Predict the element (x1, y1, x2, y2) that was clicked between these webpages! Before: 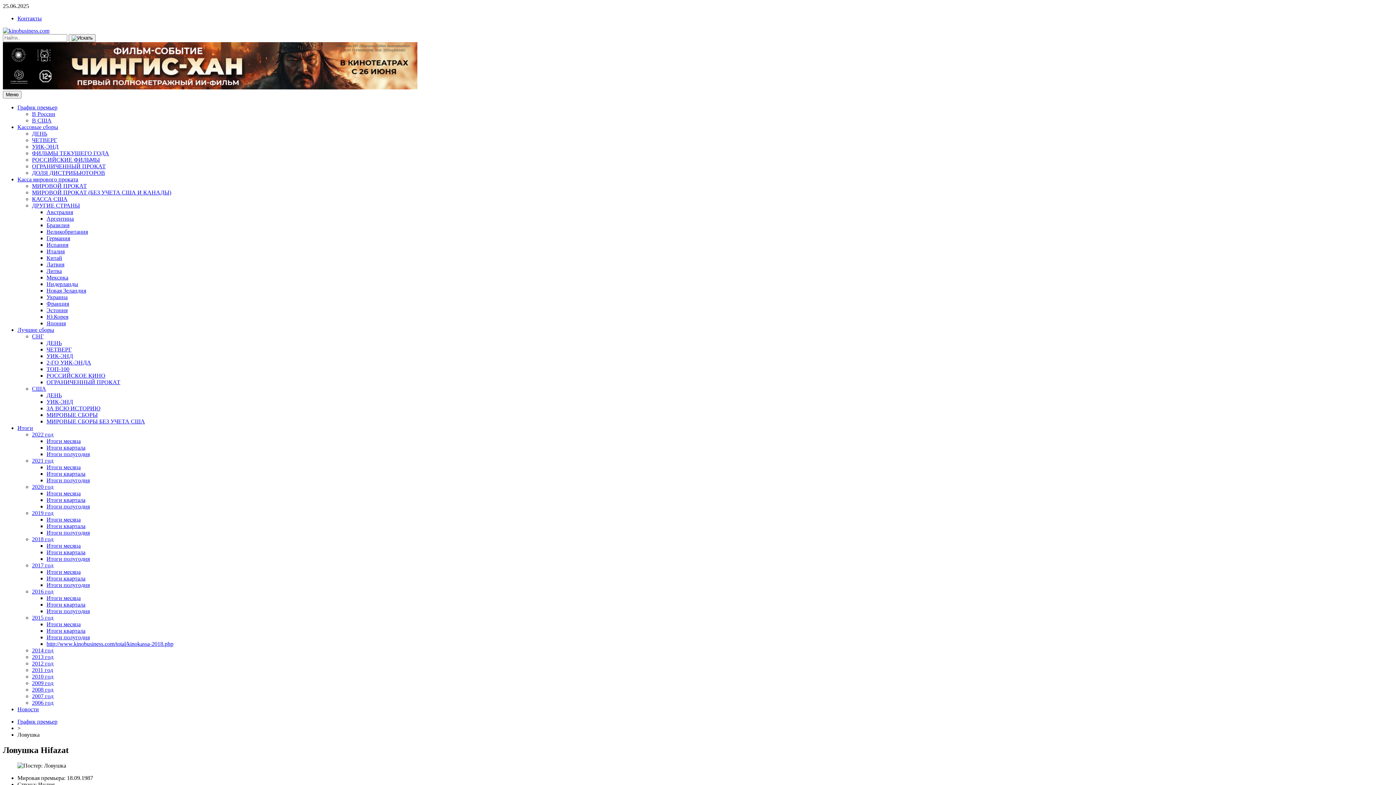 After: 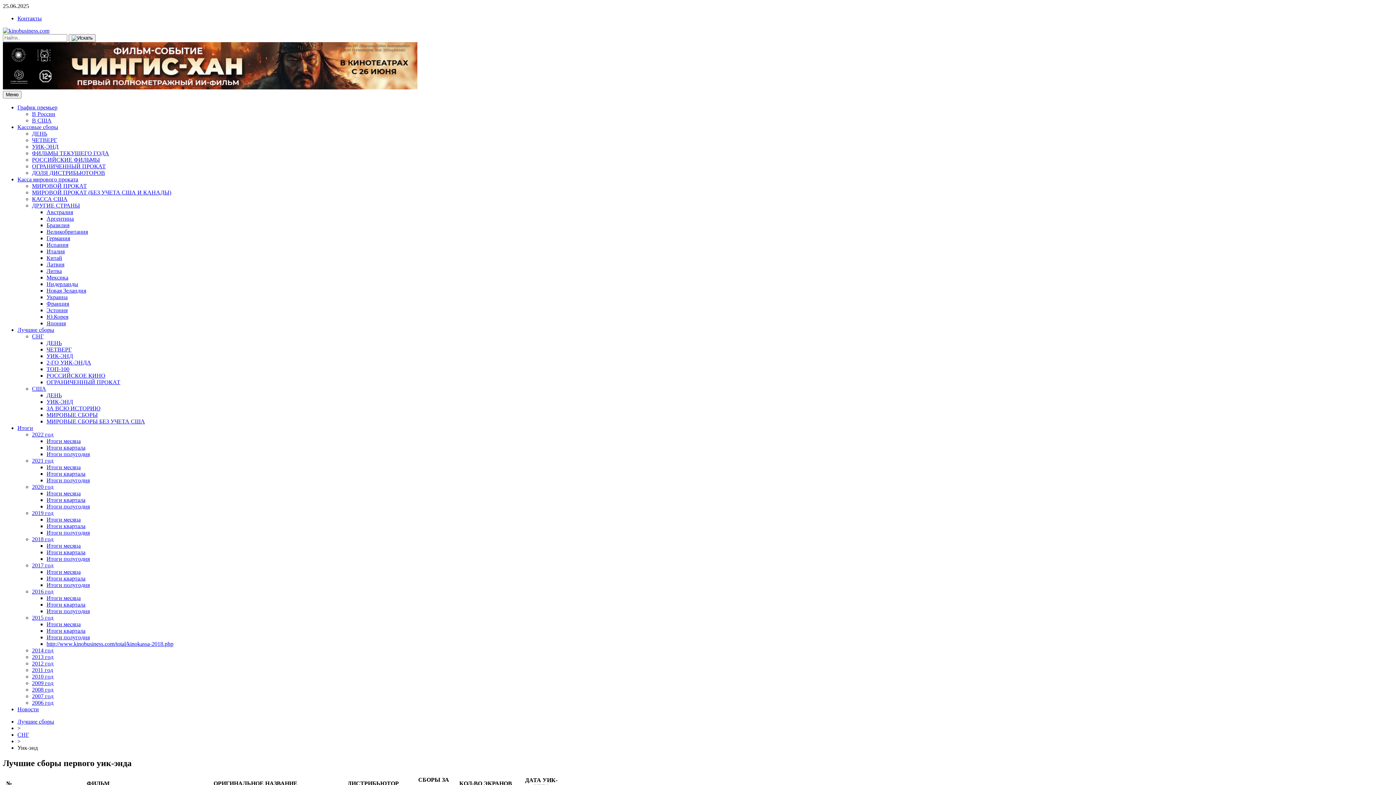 Action: label: УИК-ЭНД bbox: (46, 353, 73, 359)